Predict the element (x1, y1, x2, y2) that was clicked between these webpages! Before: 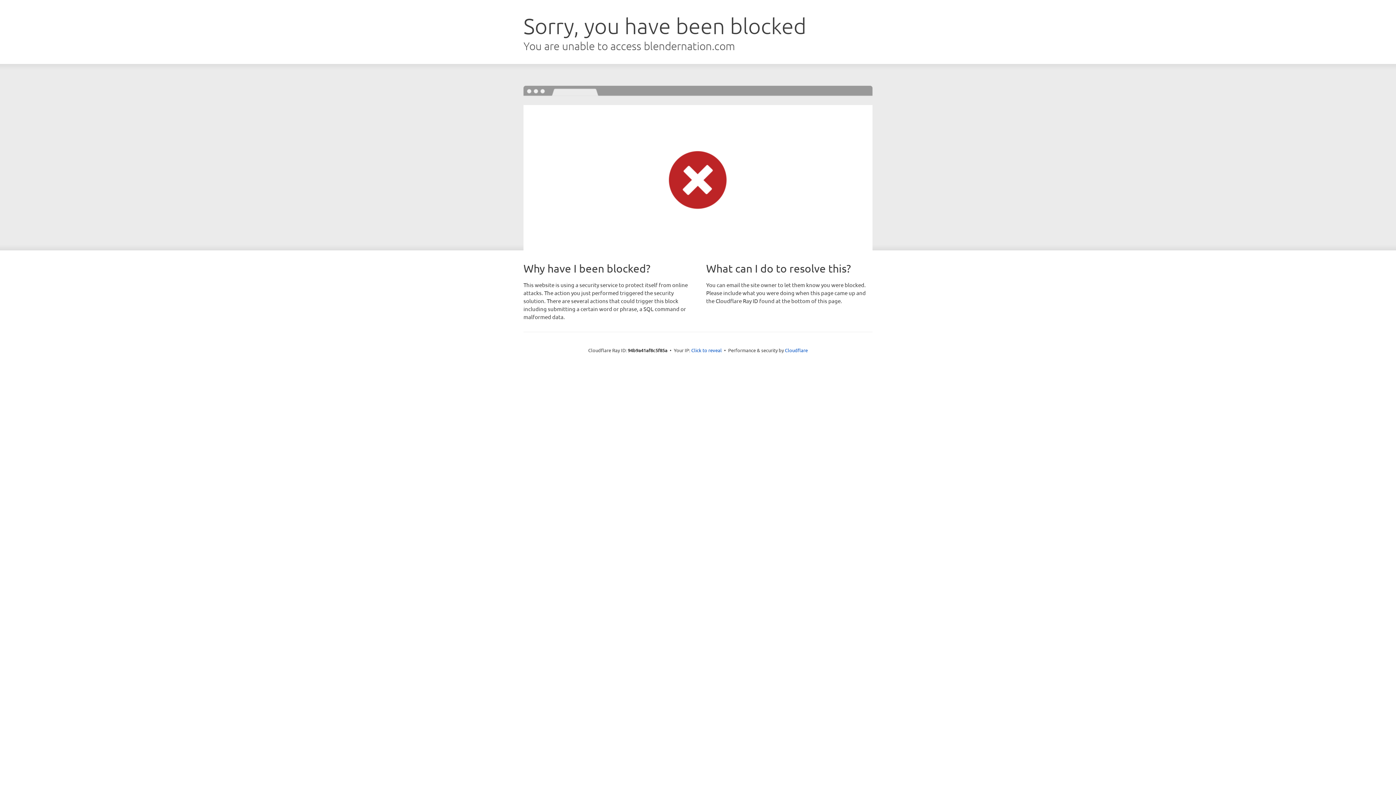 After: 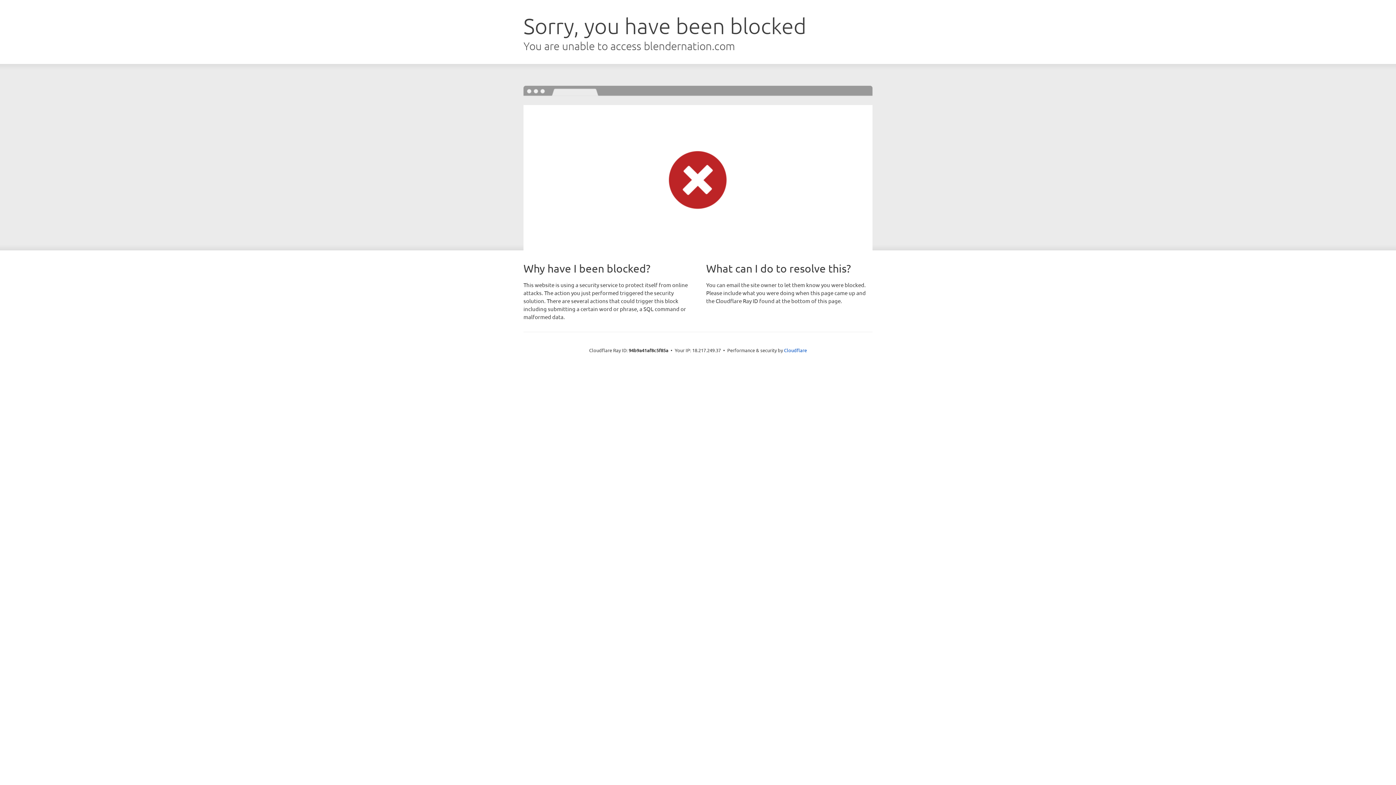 Action: bbox: (691, 346, 722, 353) label: Click to reveal